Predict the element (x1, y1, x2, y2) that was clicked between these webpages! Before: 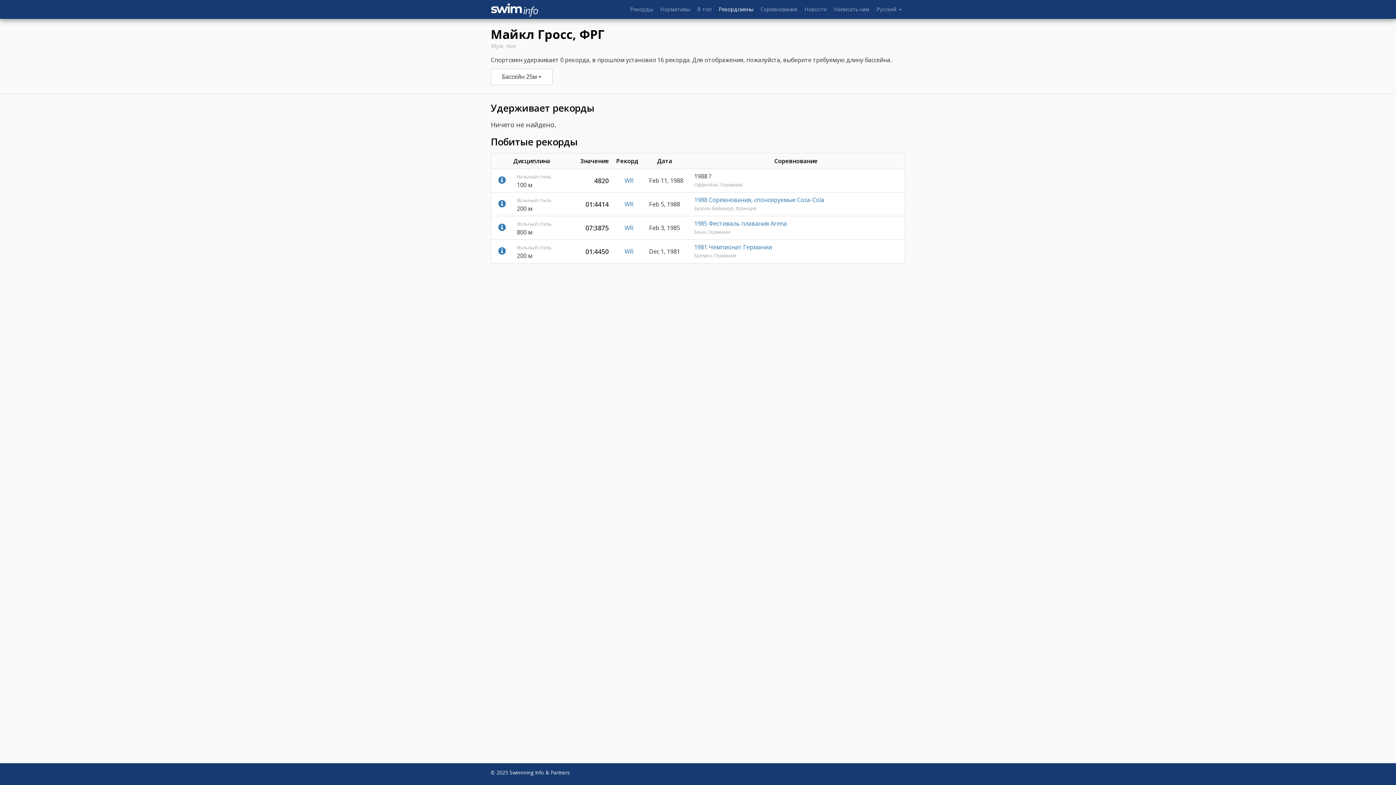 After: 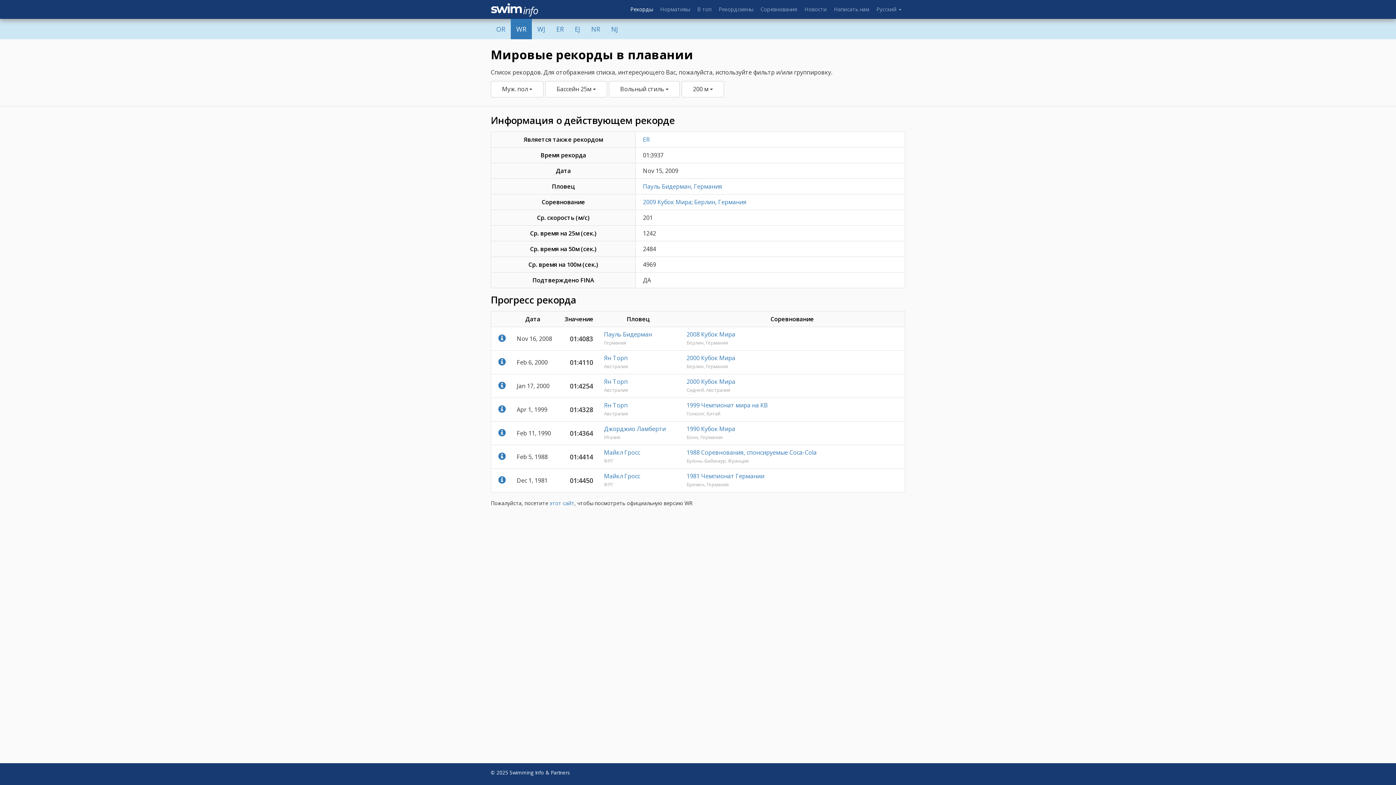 Action: bbox: (624, 247, 633, 255) label: WR